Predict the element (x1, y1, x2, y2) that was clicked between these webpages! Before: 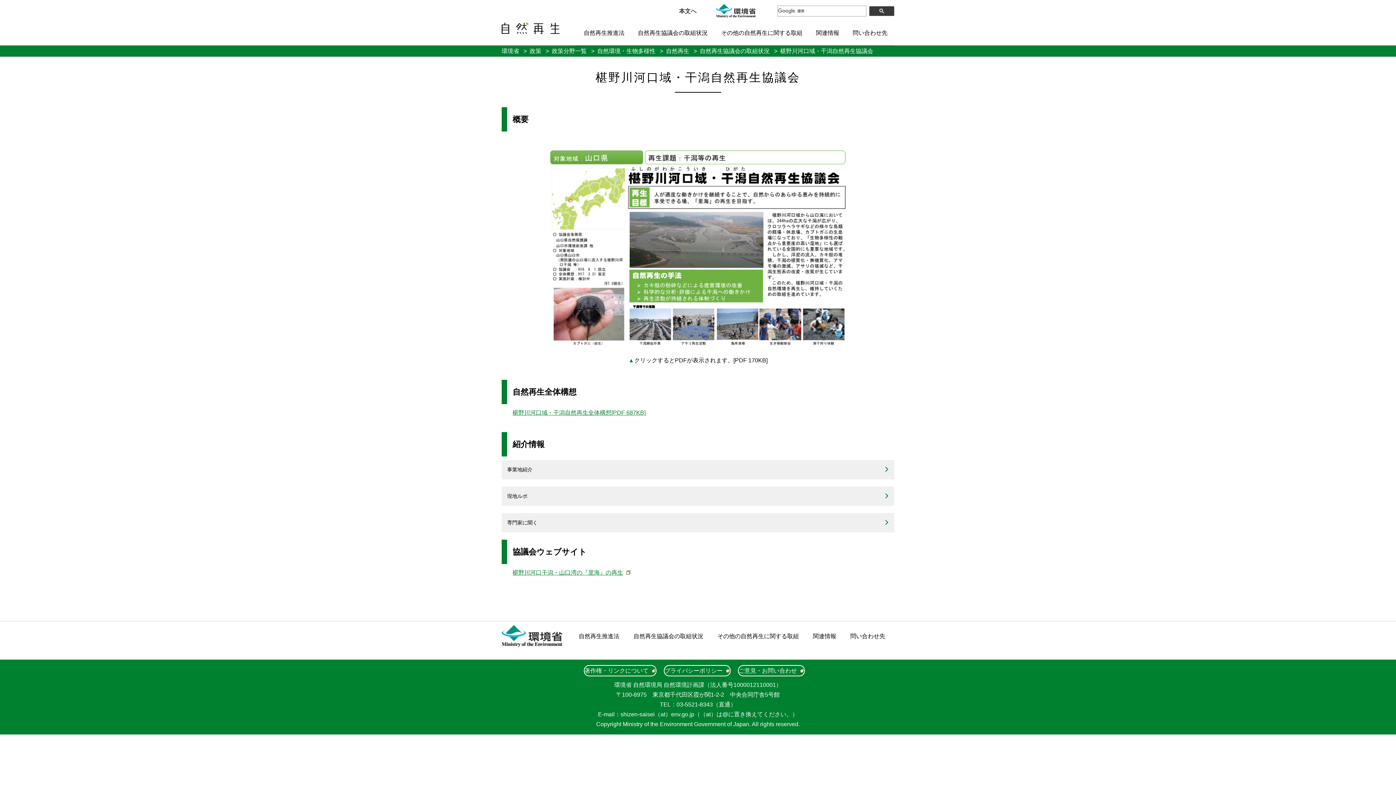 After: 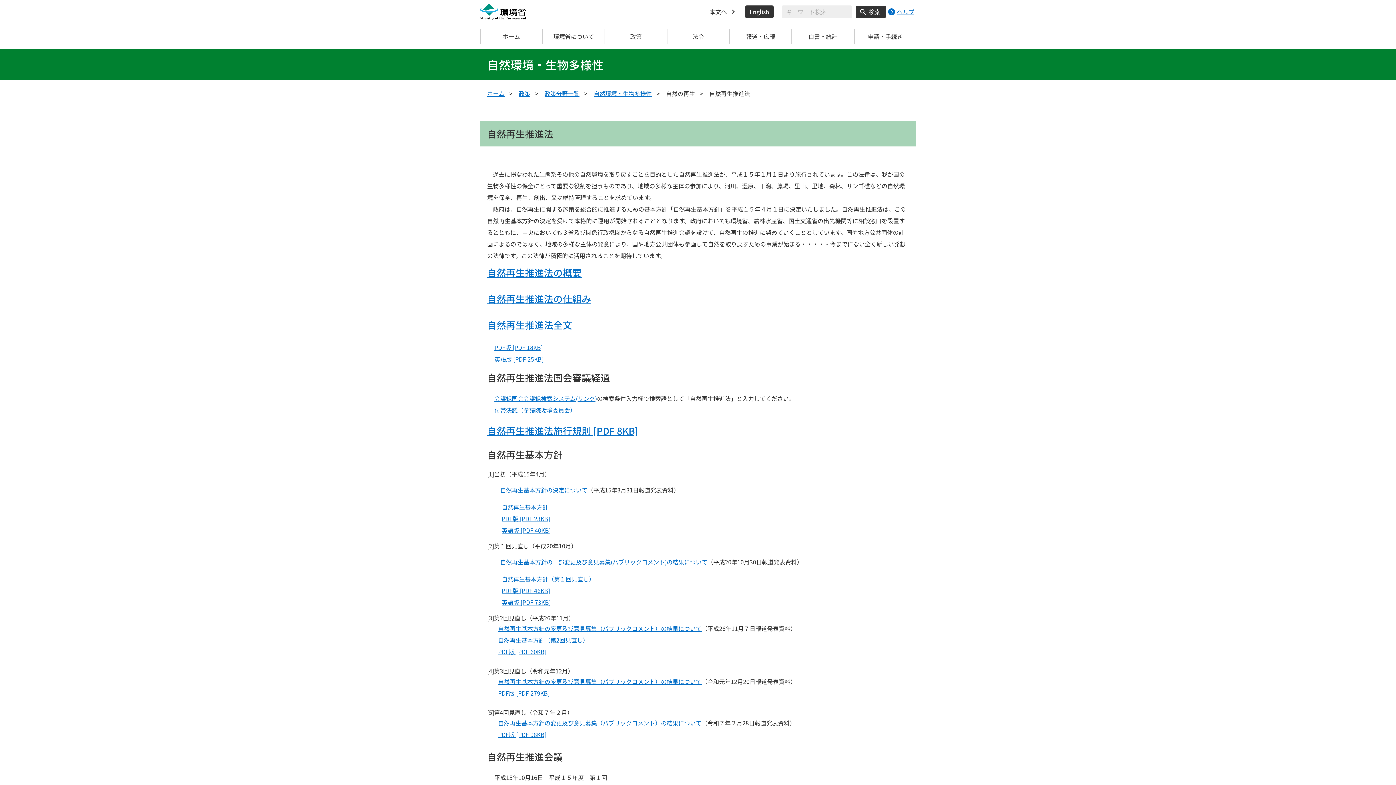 Action: label: 自然再生推進法 bbox: (578, 633, 619, 639)